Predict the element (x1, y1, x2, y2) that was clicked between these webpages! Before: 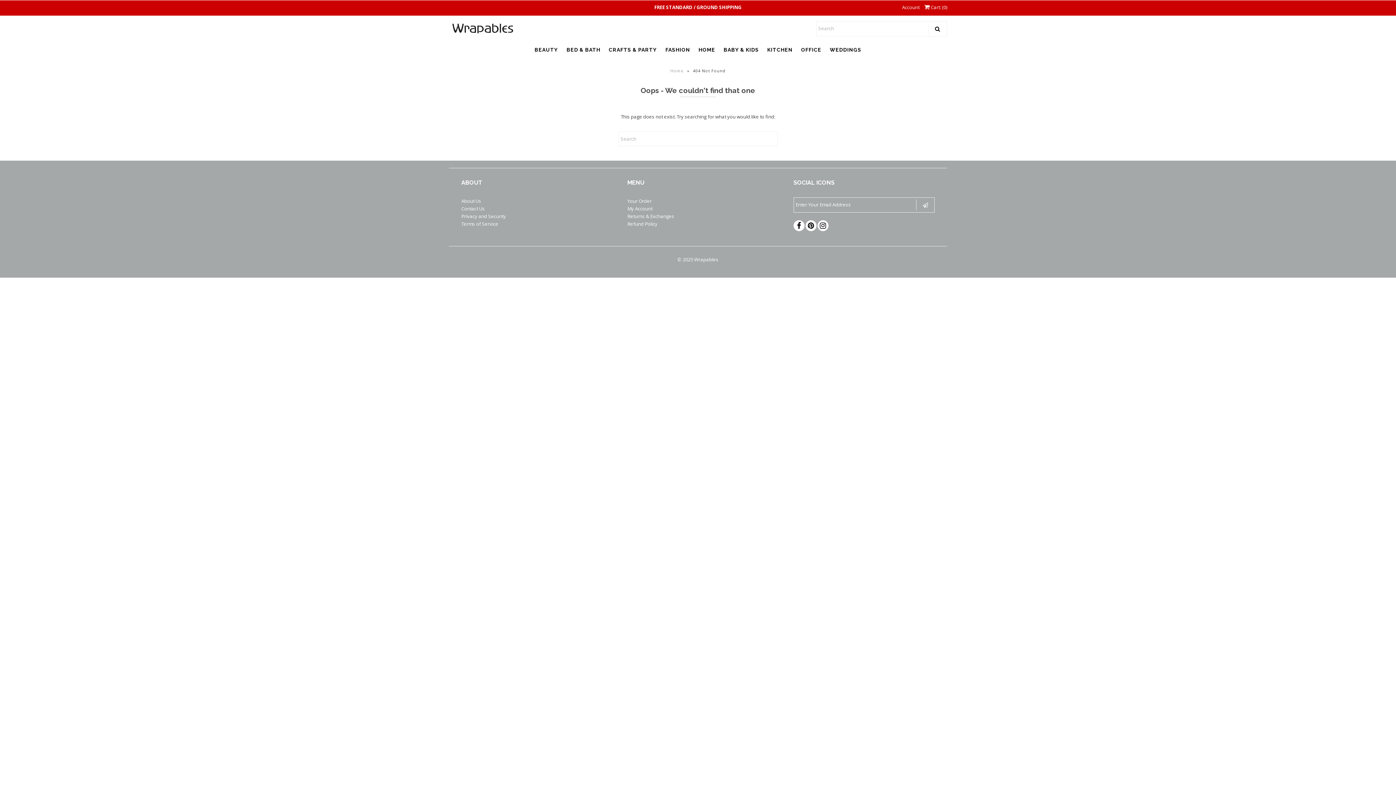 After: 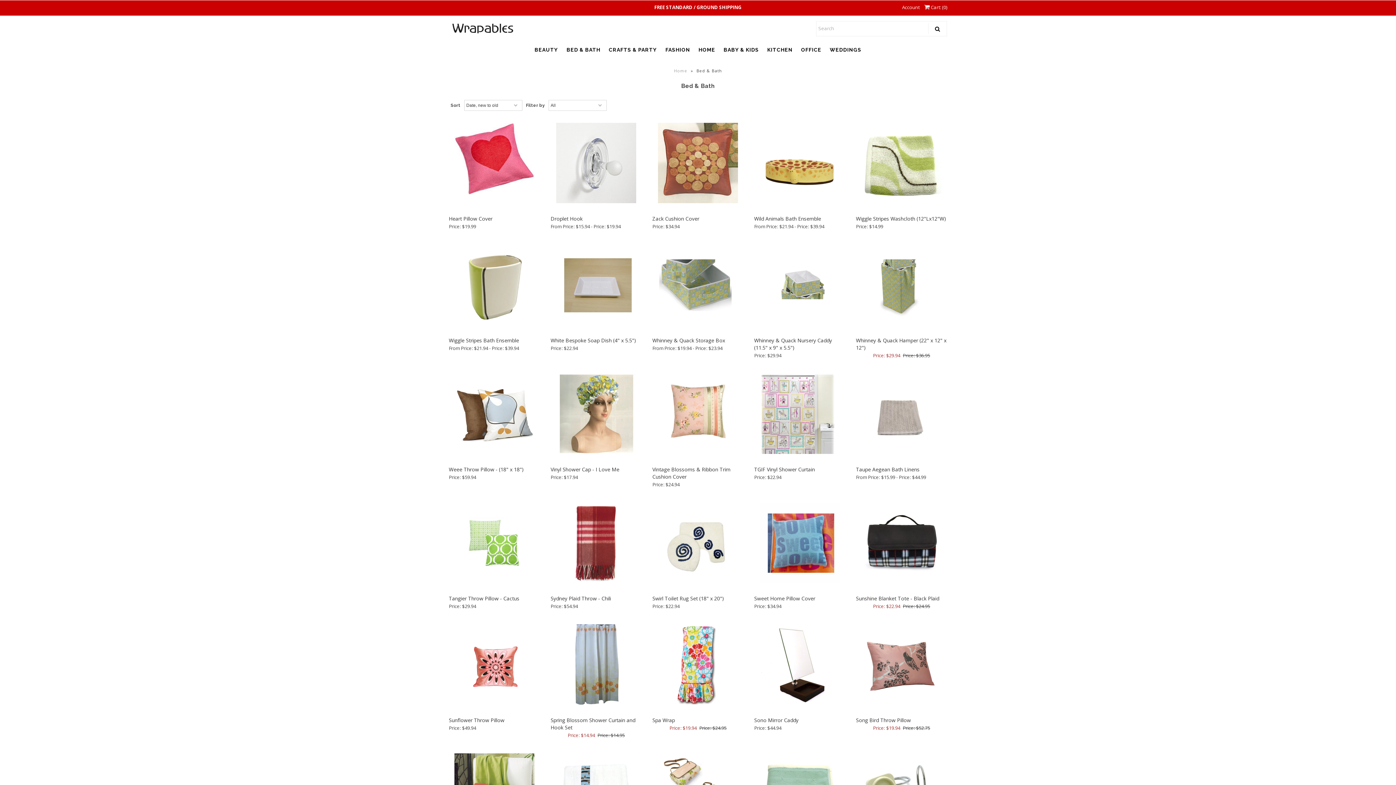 Action: label: BED & BATH bbox: (563, 42, 604, 57)